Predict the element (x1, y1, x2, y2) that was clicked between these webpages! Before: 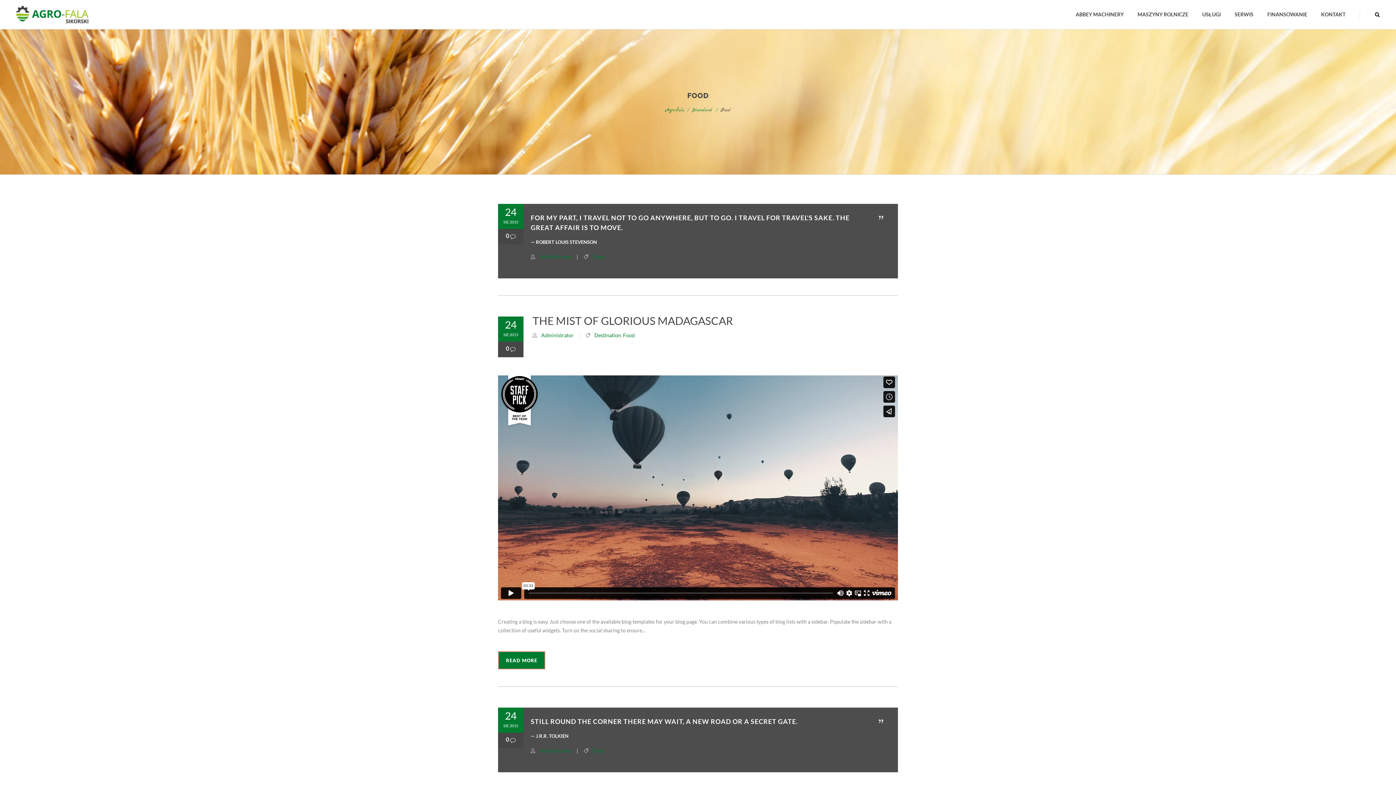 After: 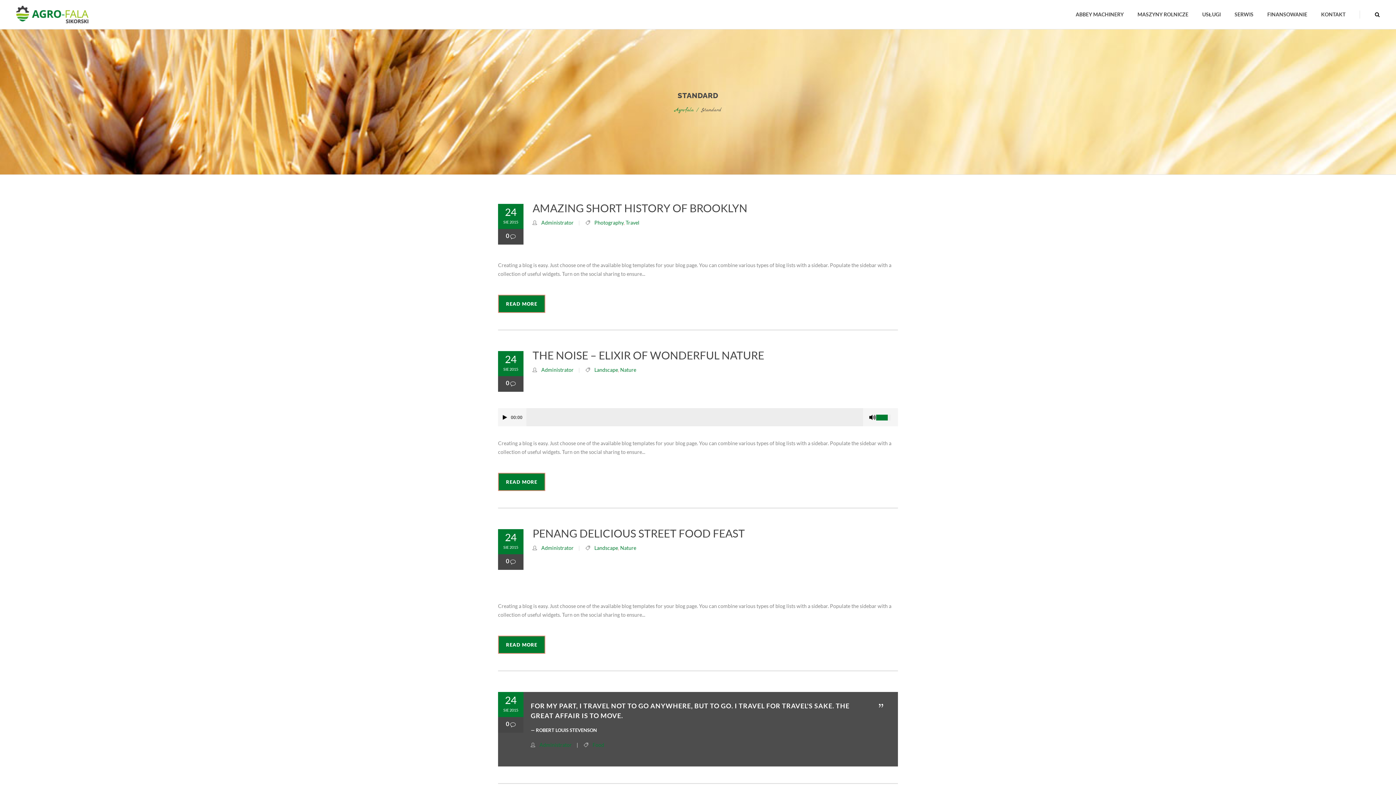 Action: bbox: (692, 106, 712, 113) label: Standard